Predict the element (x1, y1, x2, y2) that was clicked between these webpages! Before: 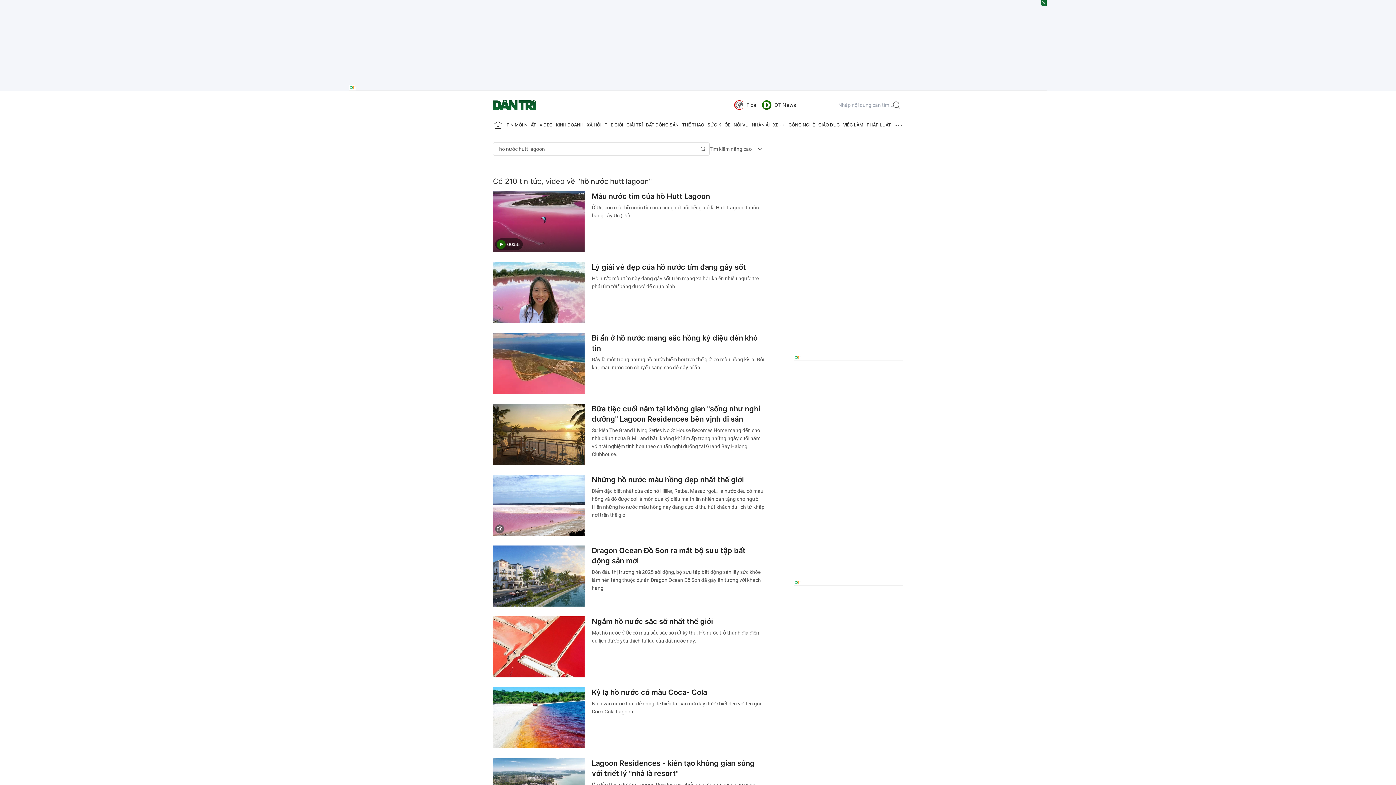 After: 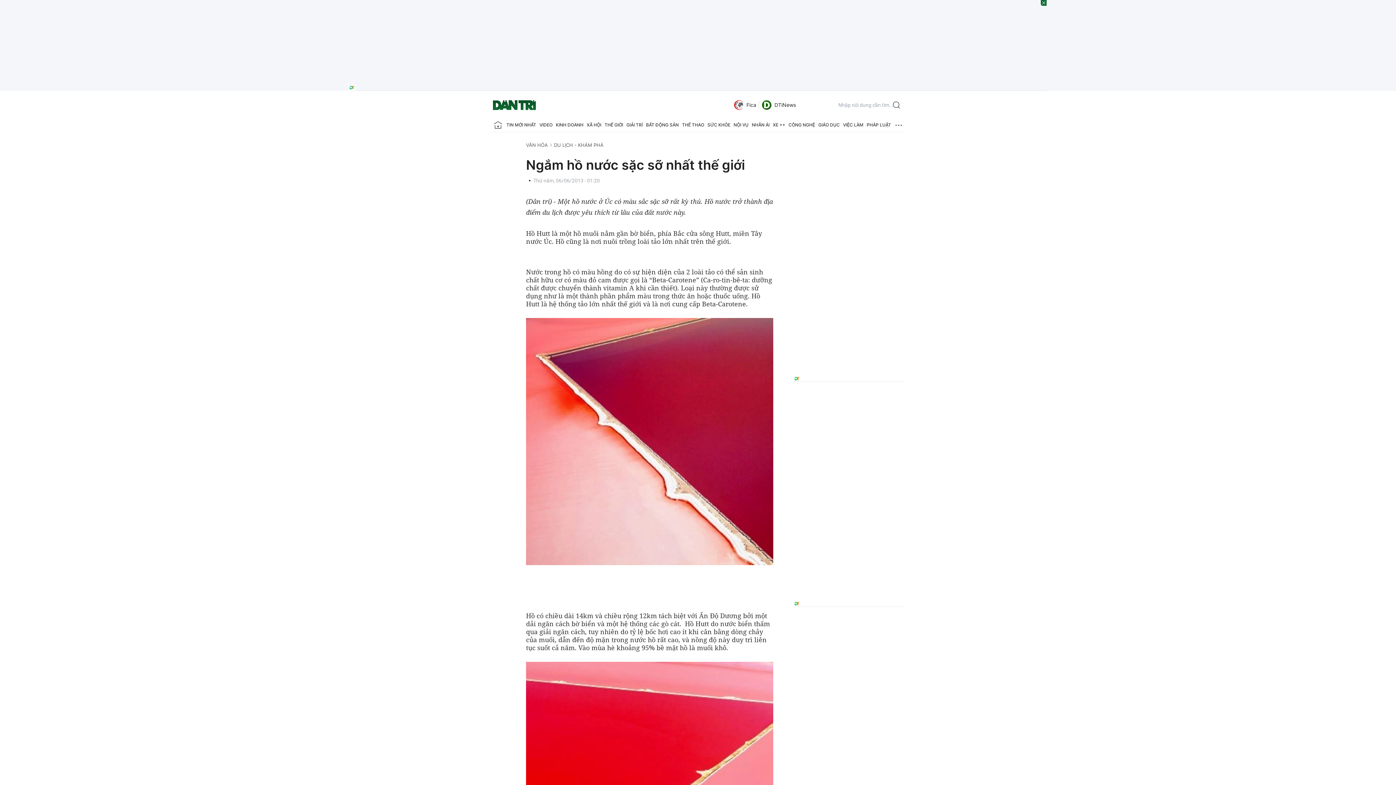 Action: bbox: (493, 616, 584, 677)